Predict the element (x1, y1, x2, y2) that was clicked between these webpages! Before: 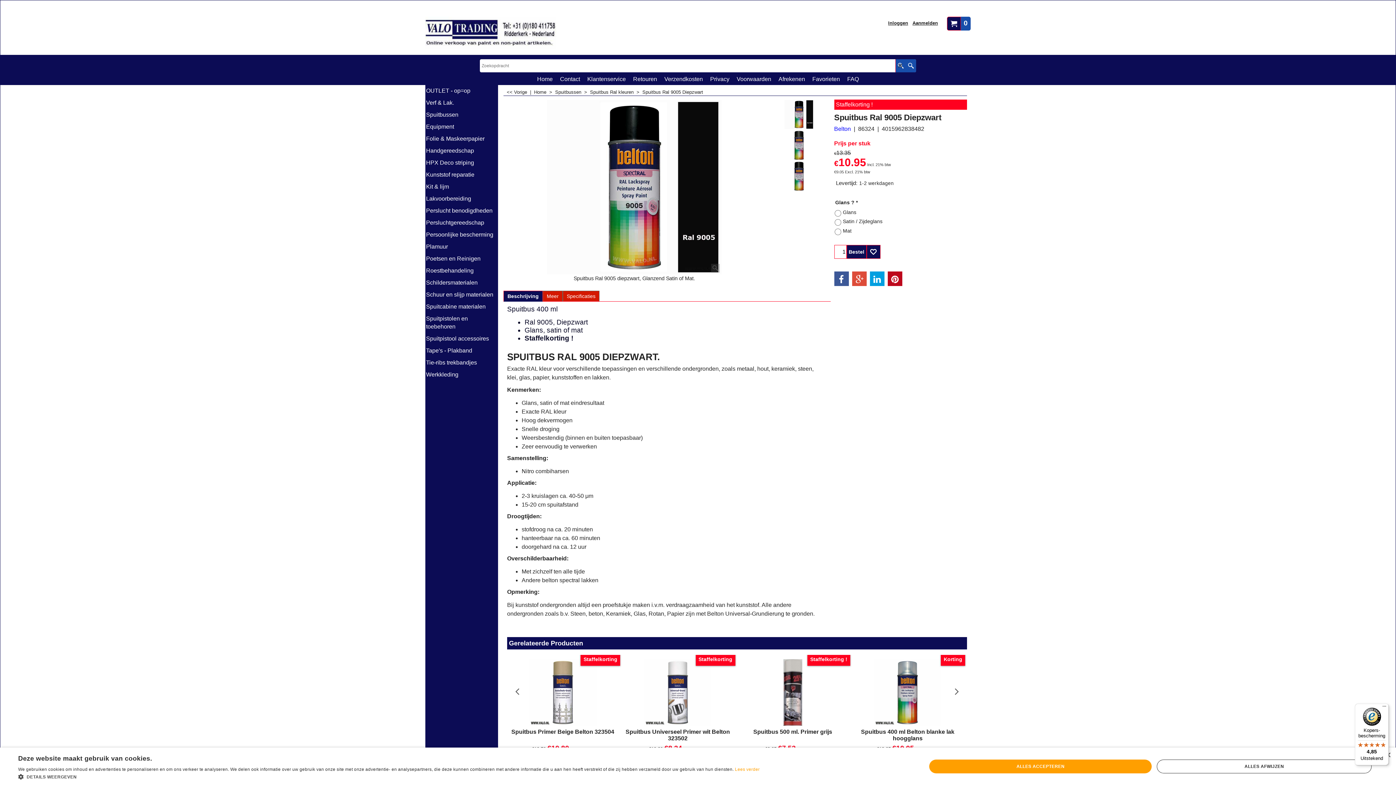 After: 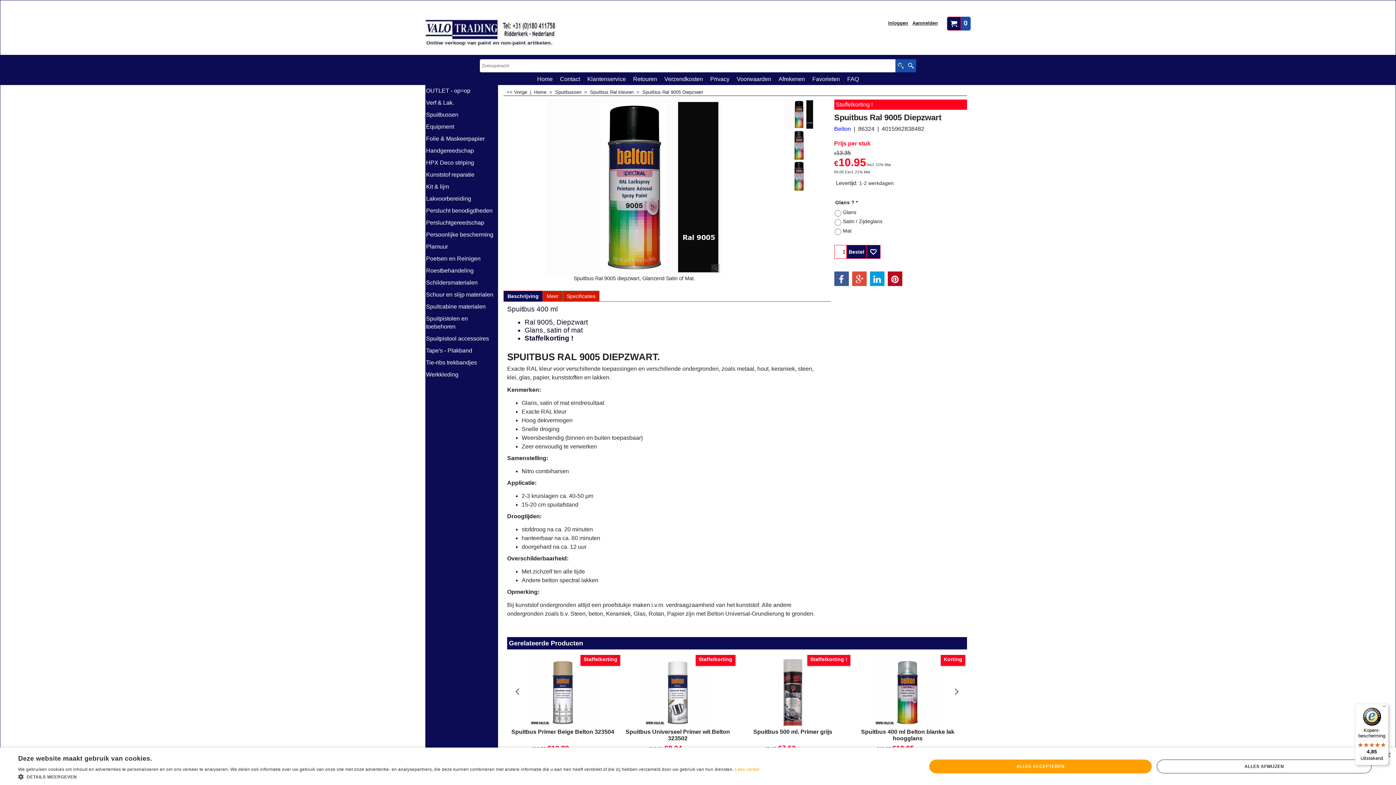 Action: bbox: (852, 271, 866, 286)